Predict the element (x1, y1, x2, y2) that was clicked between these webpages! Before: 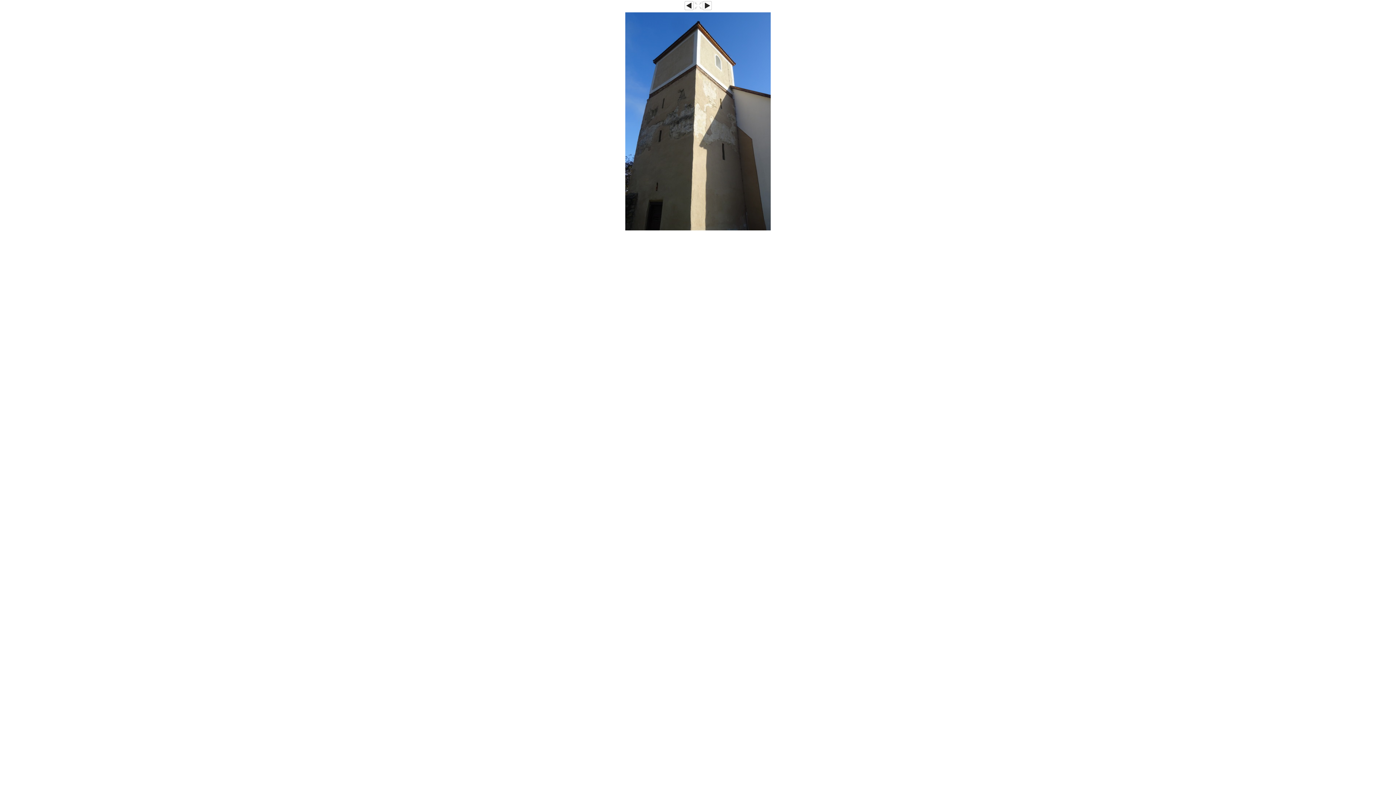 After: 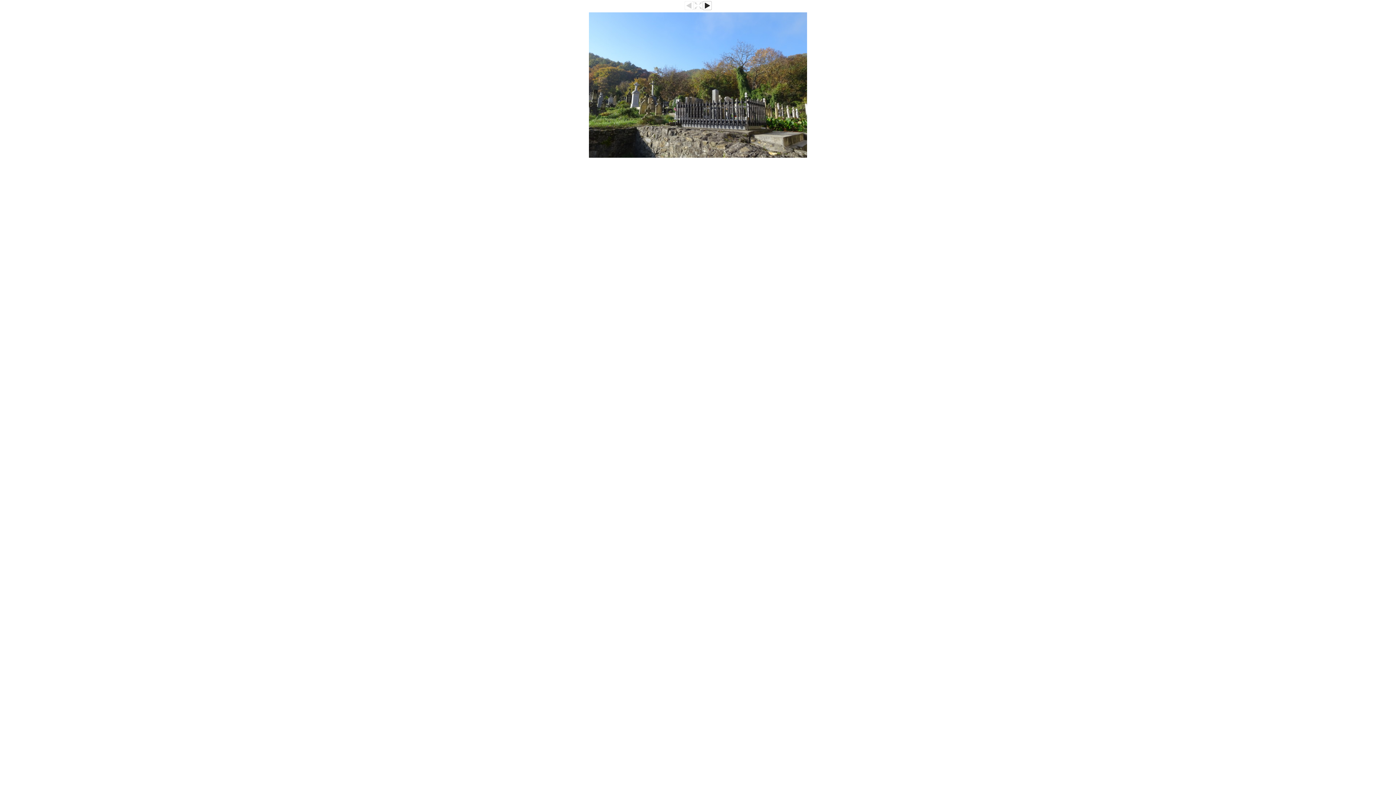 Action: bbox: (684, 6, 693, 10)